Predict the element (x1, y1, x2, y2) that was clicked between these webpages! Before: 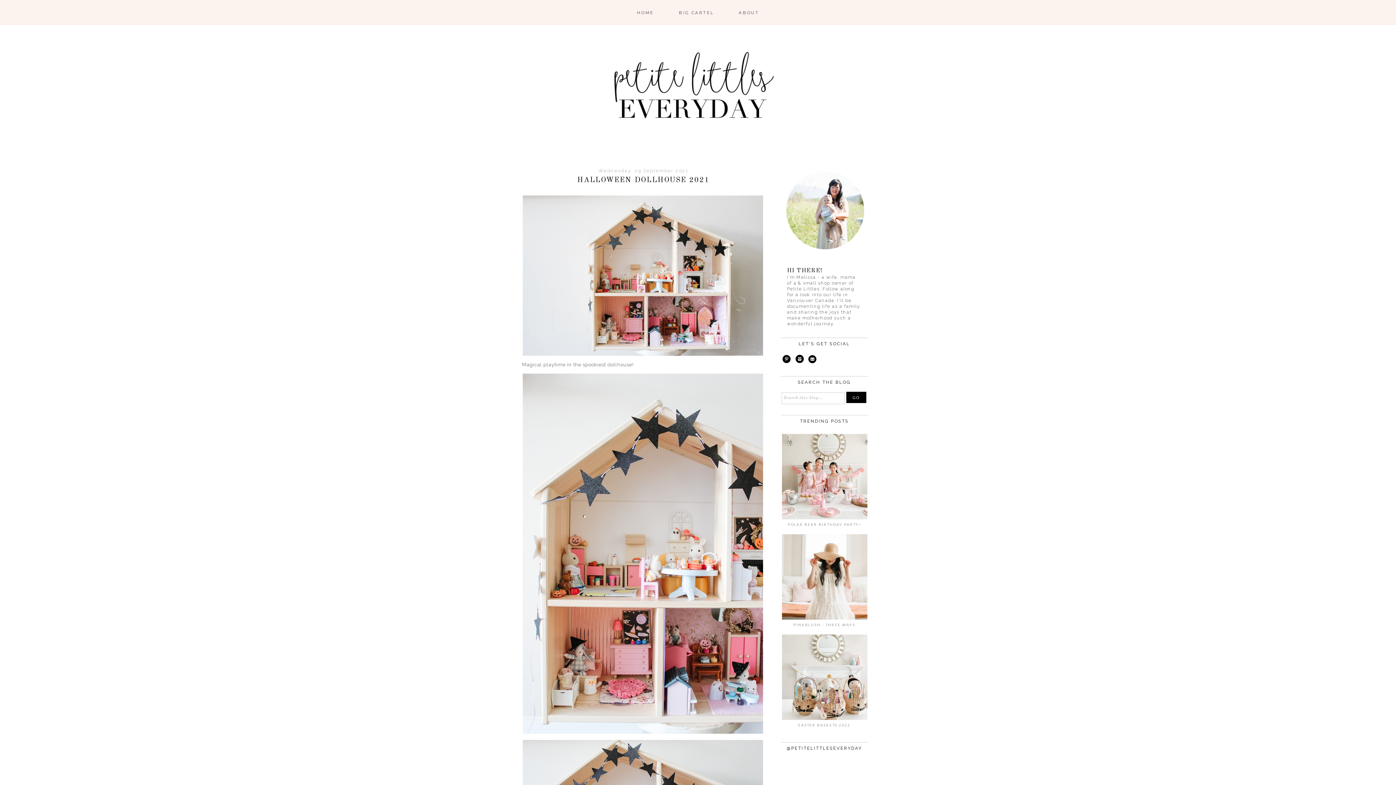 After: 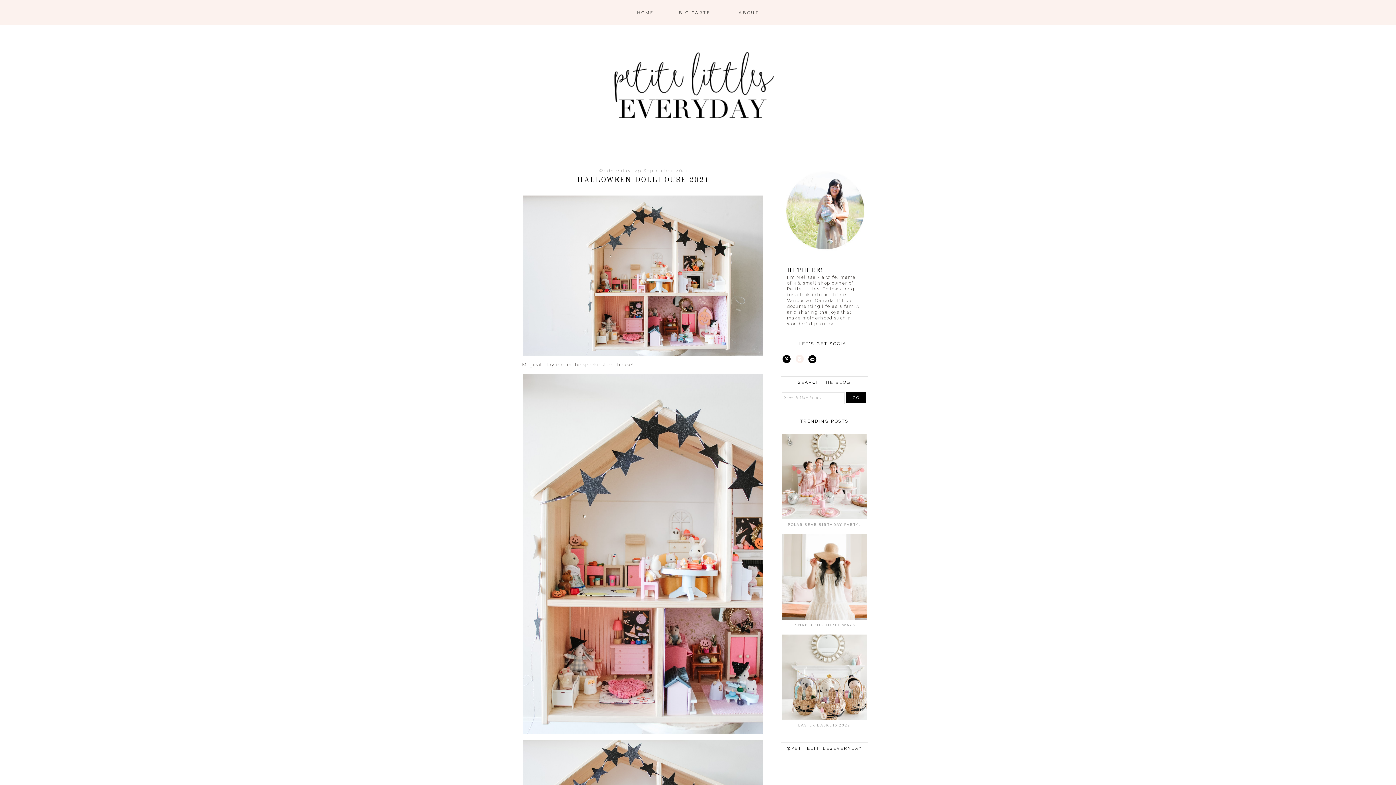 Action: bbox: (793, 357, 805, 363)